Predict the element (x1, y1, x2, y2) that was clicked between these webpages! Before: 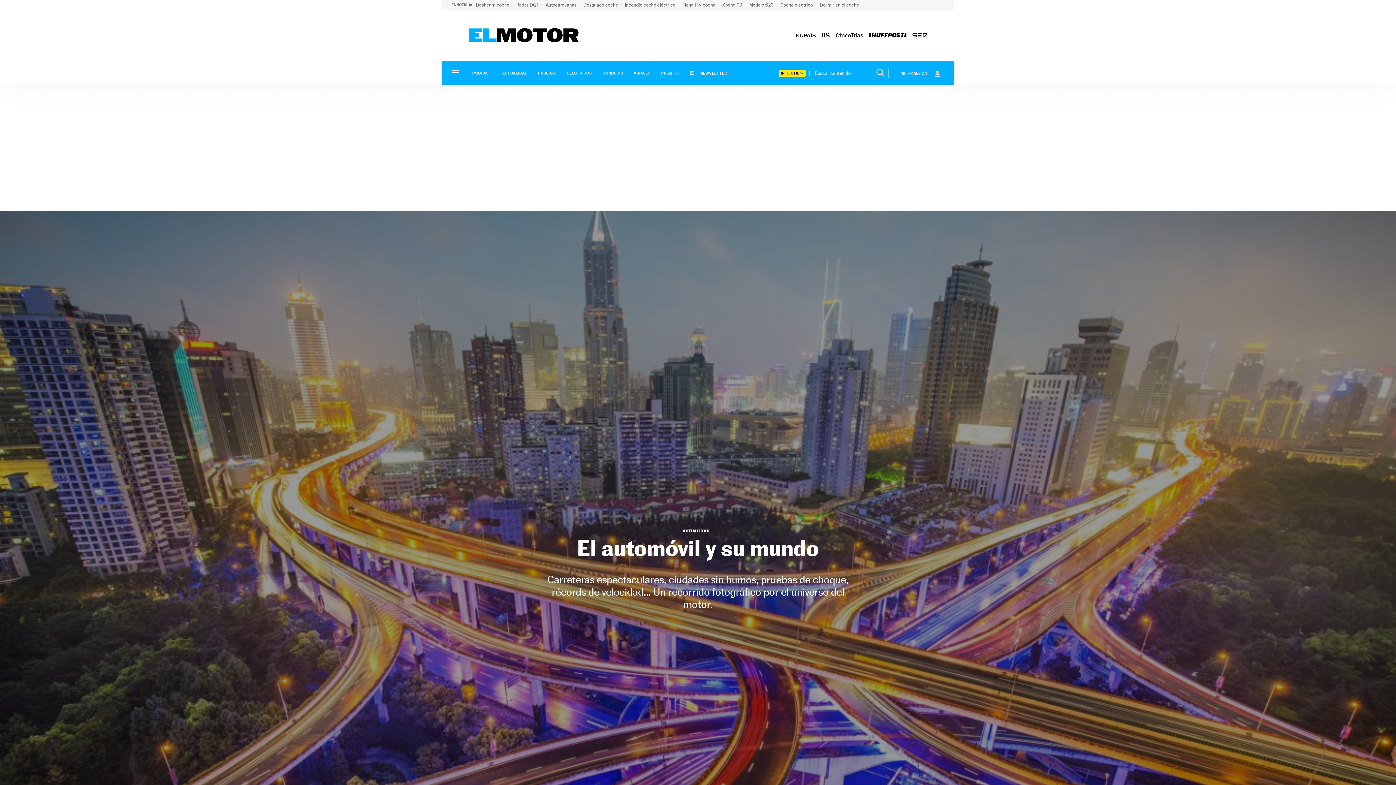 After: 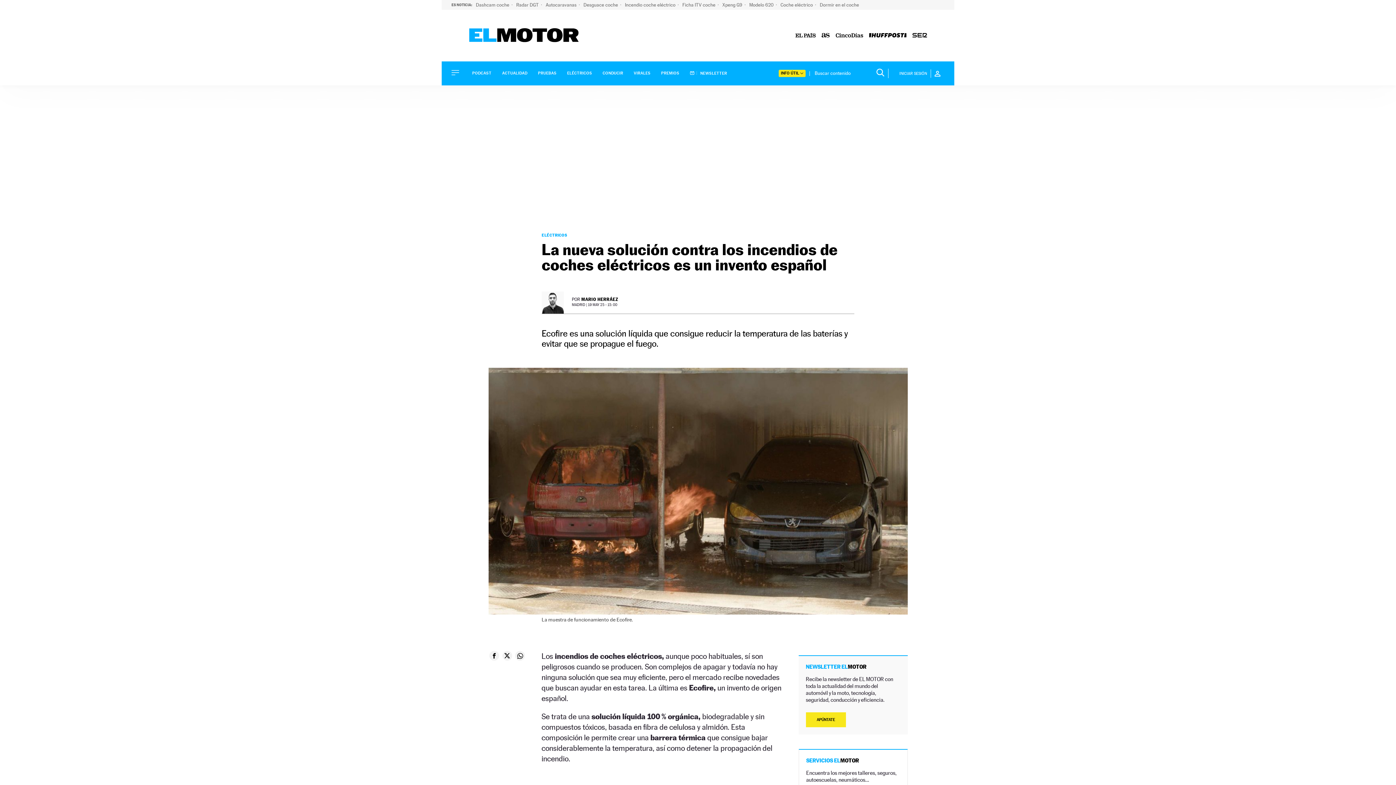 Action: bbox: (625, 2, 678, 7) label: Incendio coche eléctrico 